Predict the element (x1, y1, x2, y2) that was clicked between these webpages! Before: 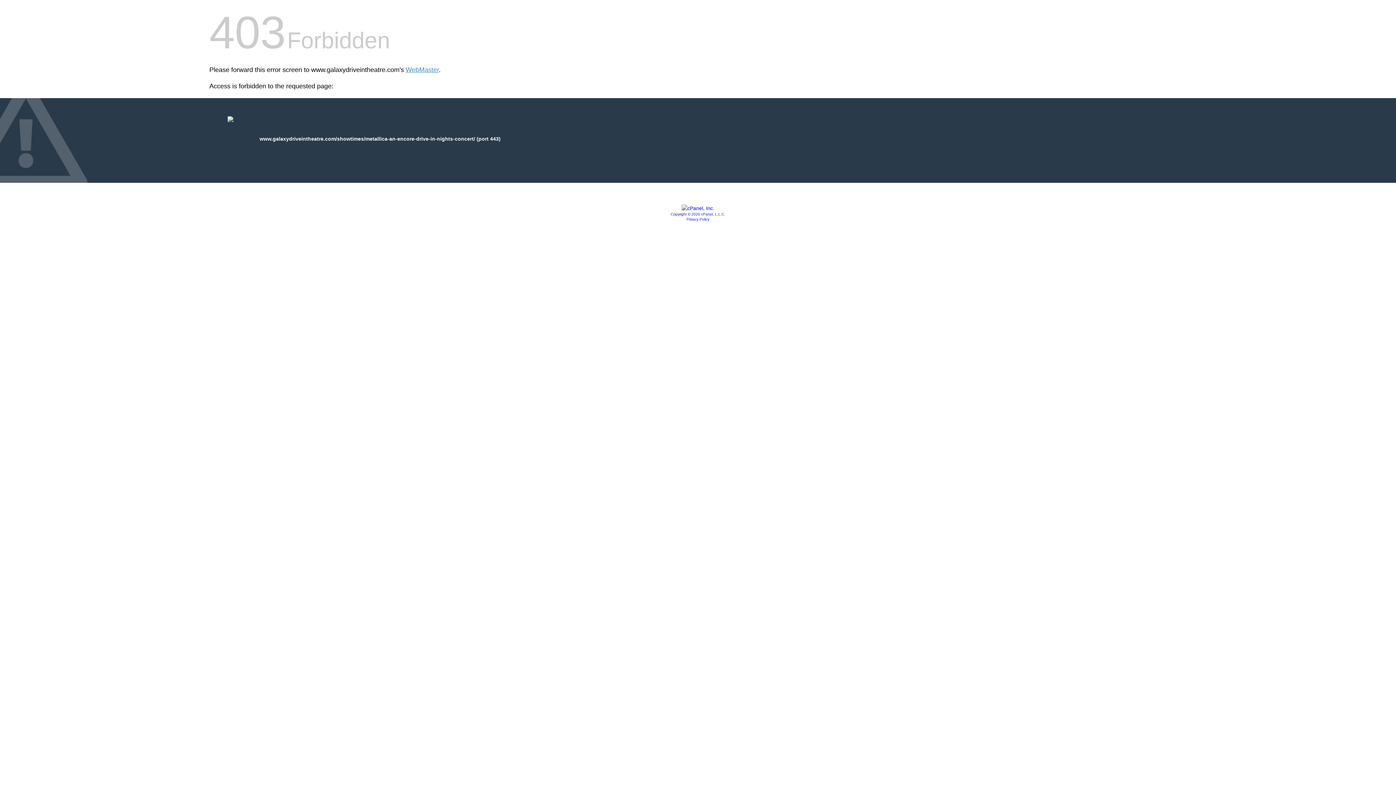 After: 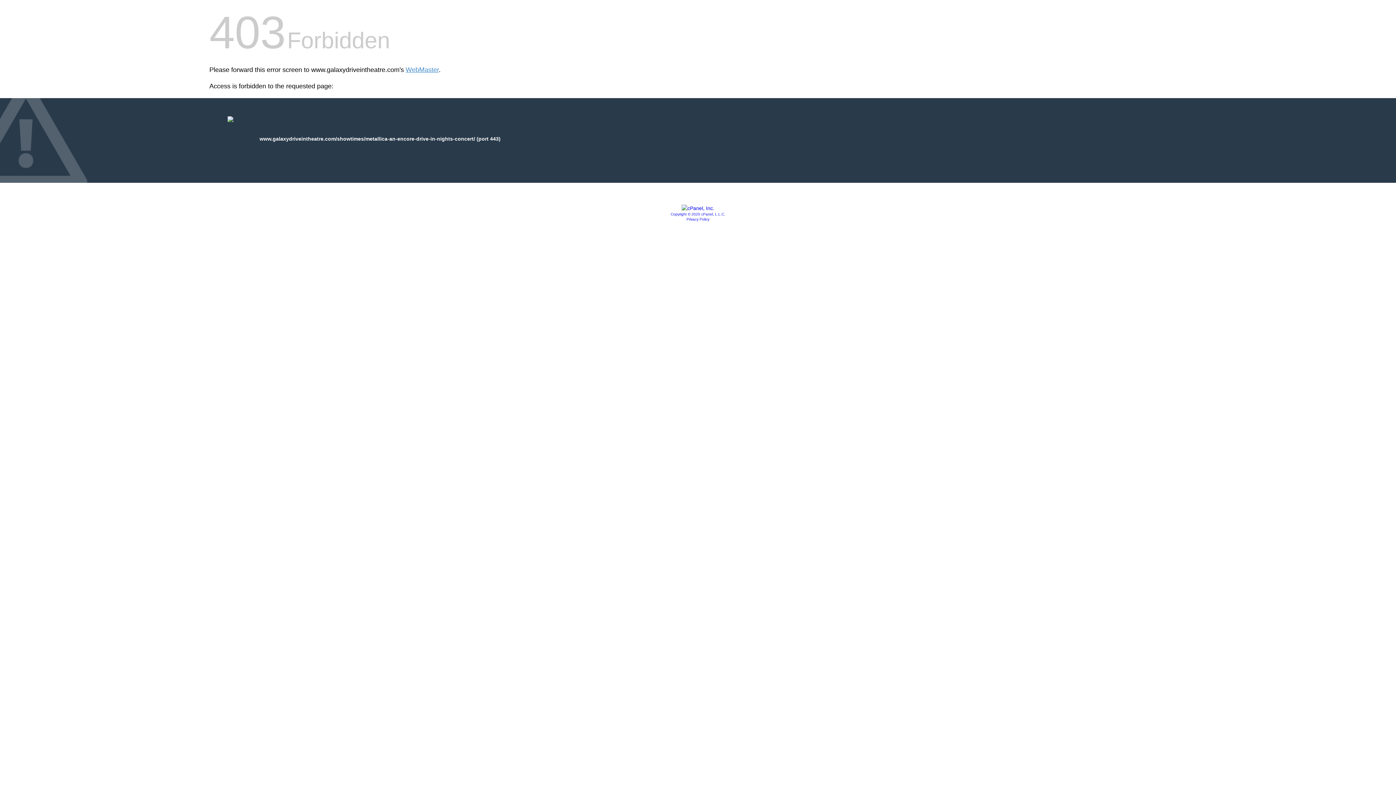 Action: bbox: (670, 212, 725, 216) label: Copyright © 2020 cPanel, L.L.C.